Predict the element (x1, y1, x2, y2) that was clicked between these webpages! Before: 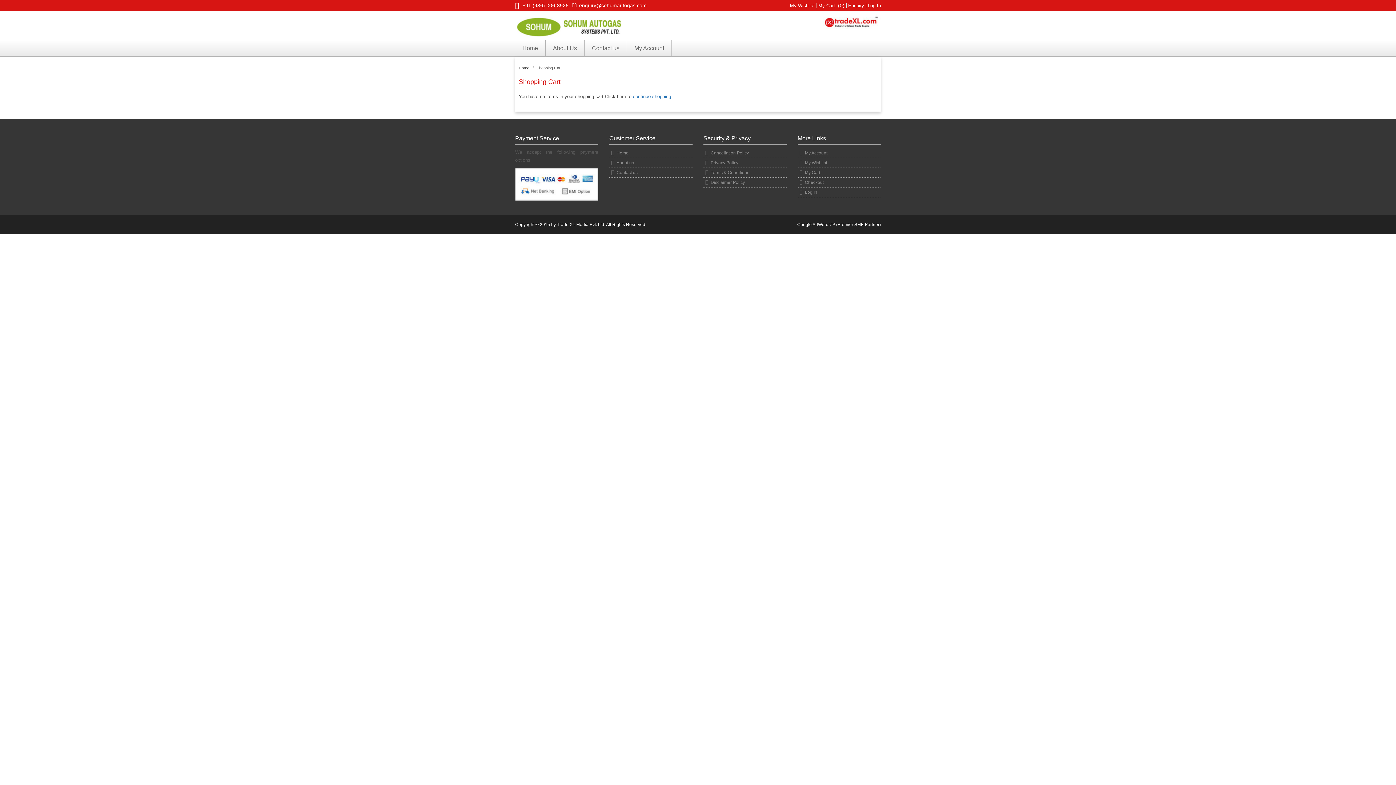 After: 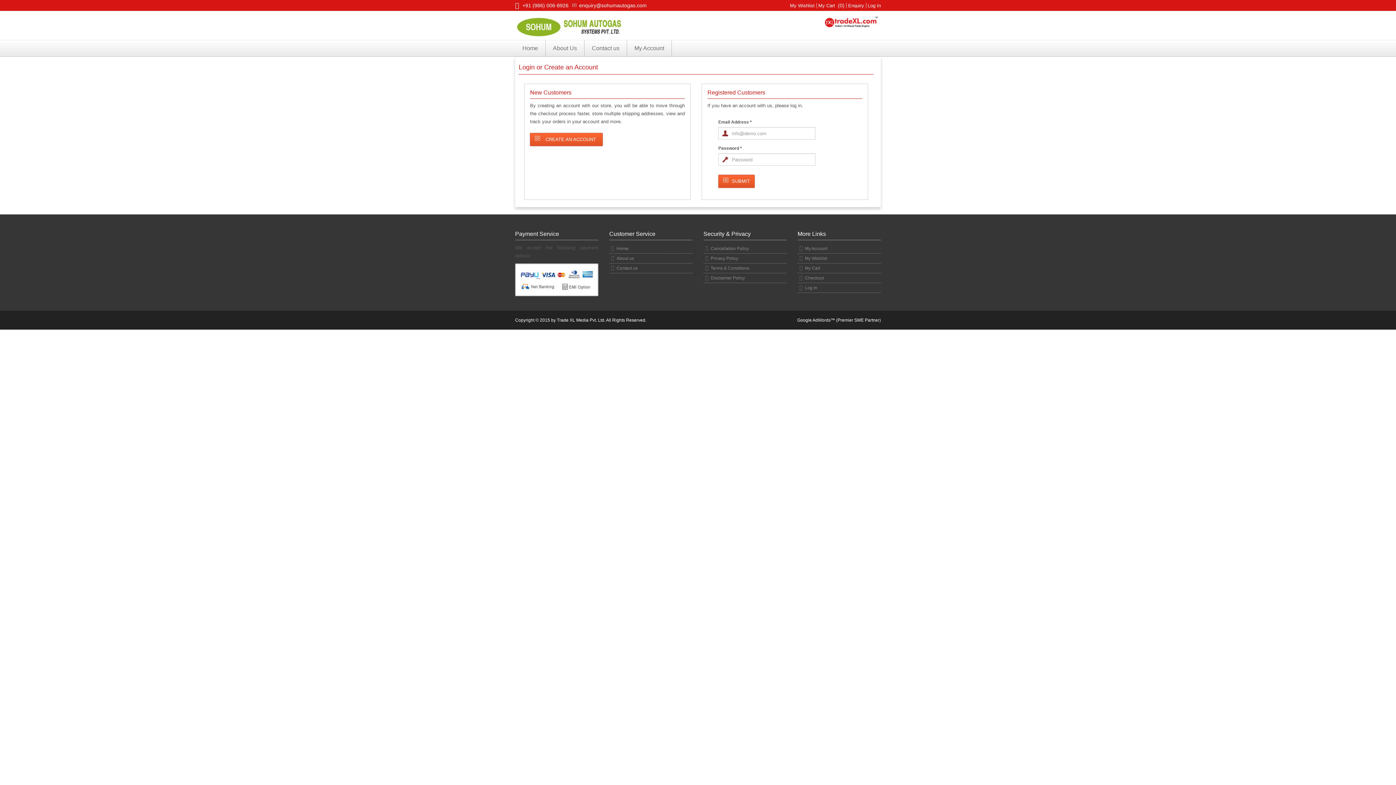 Action: label: My Account bbox: (797, 148, 881, 157)